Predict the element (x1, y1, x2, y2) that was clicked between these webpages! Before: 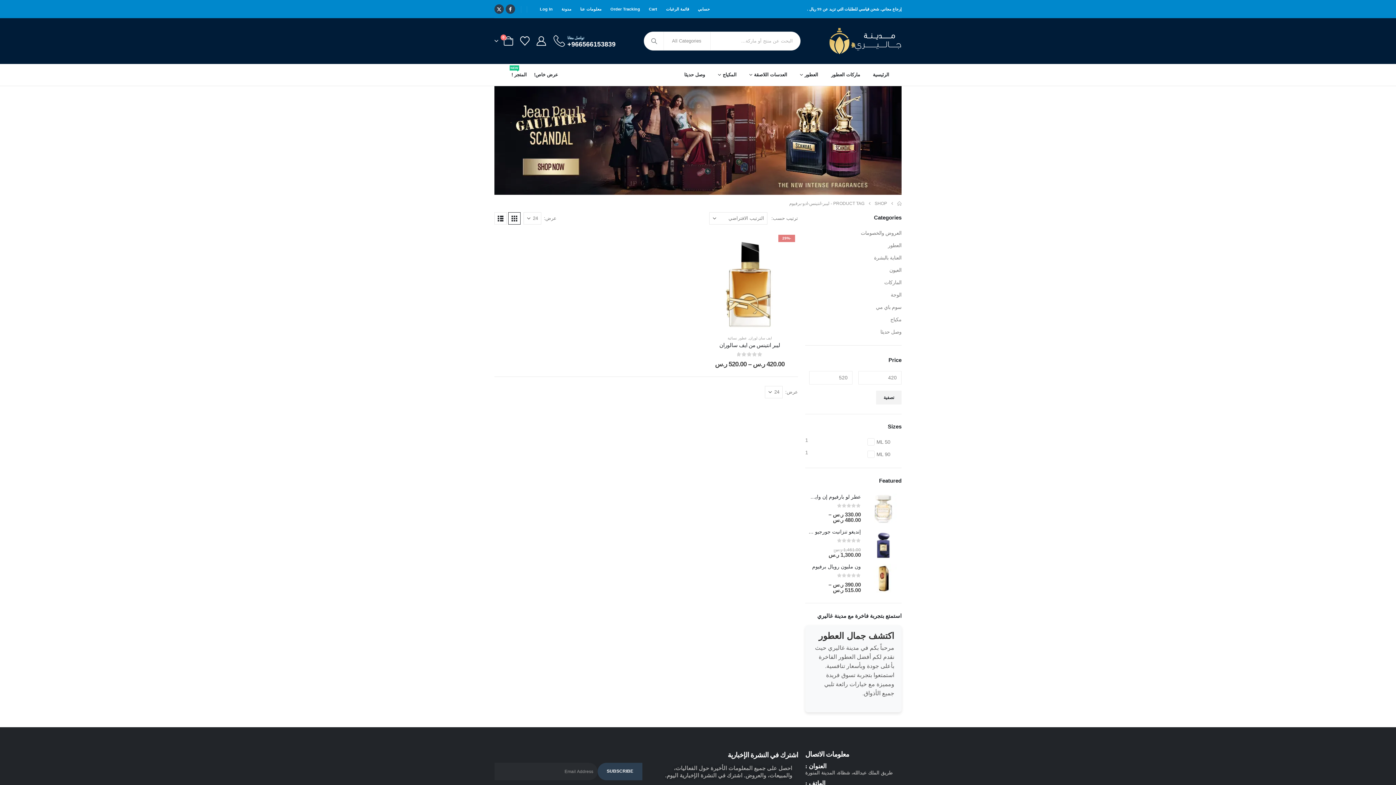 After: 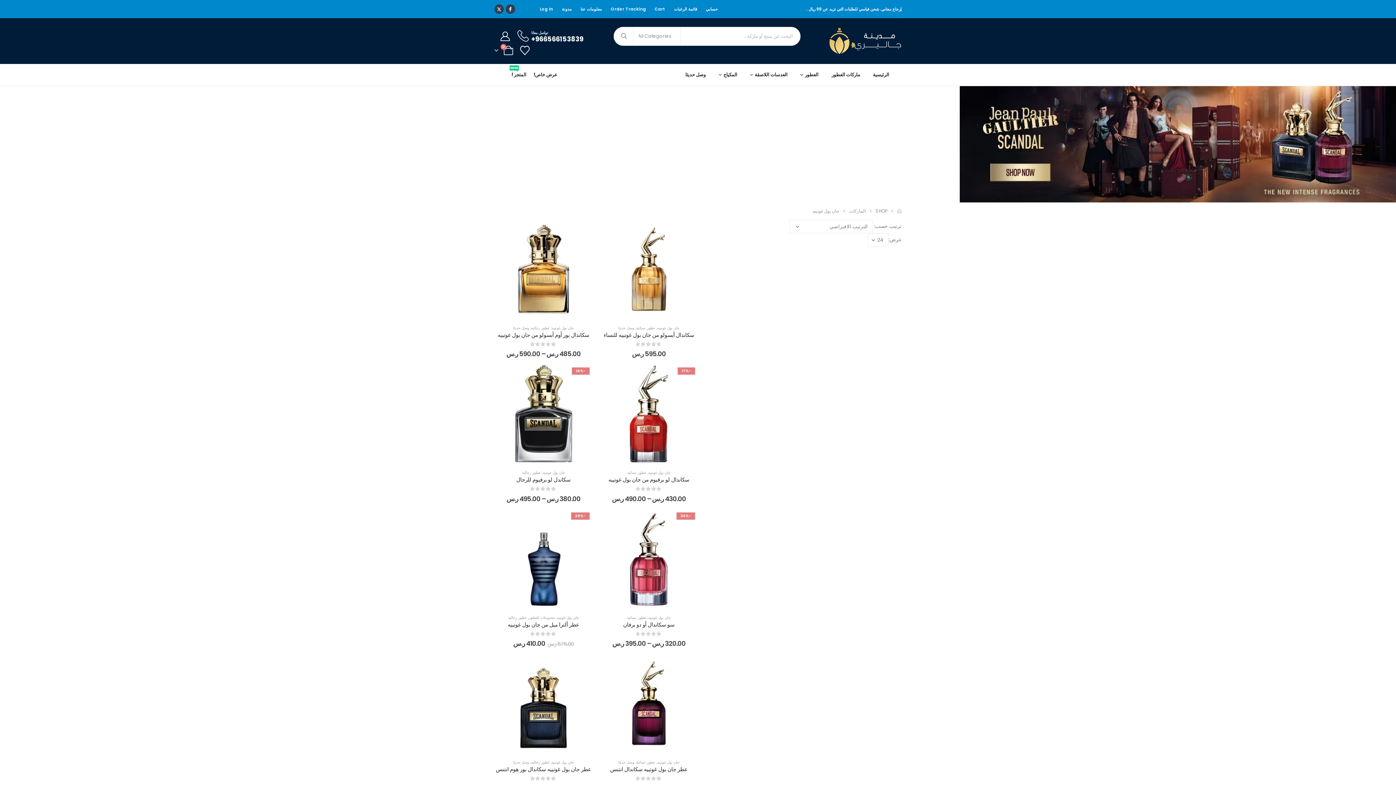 Action: bbox: (494, 86, 901, 194)